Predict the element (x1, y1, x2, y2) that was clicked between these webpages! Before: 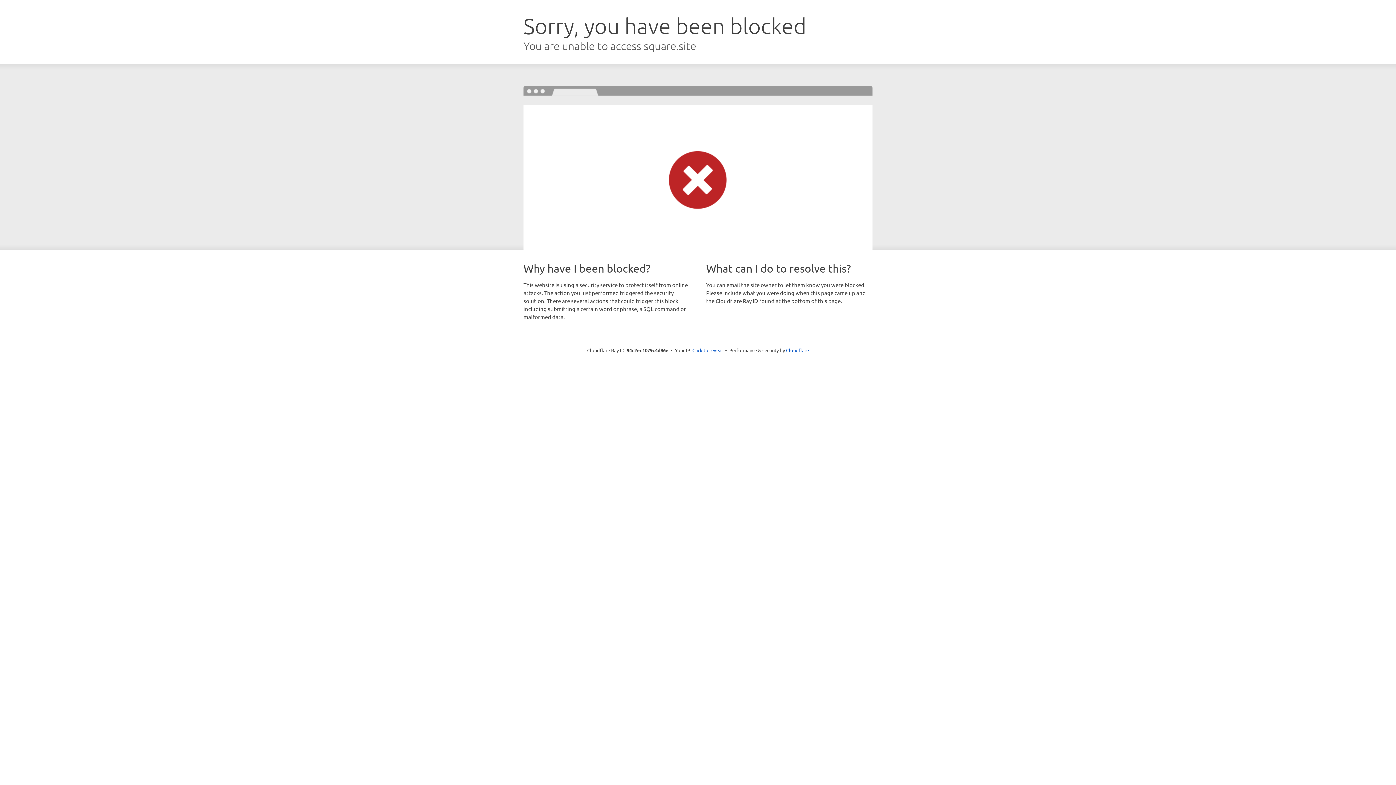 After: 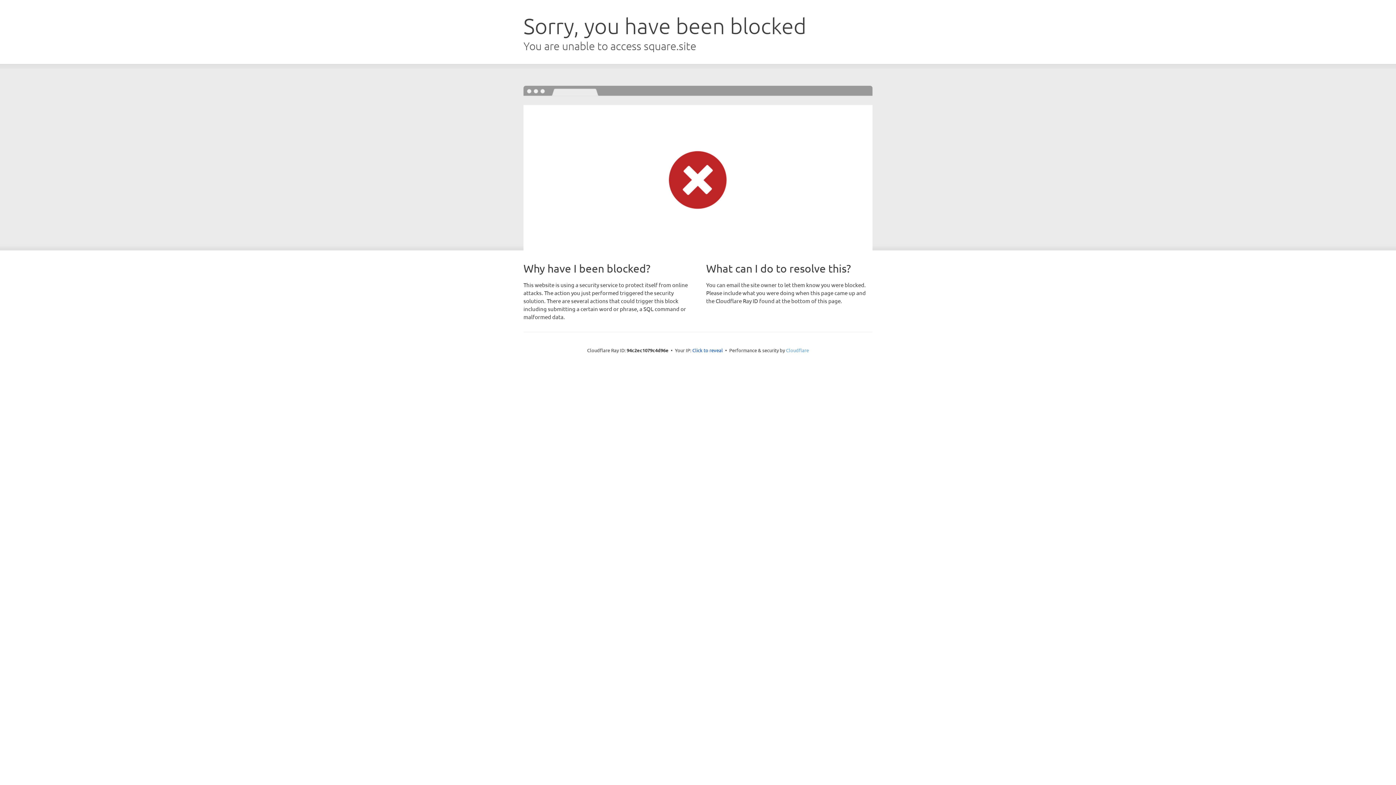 Action: label: Cloudflare bbox: (786, 347, 809, 353)